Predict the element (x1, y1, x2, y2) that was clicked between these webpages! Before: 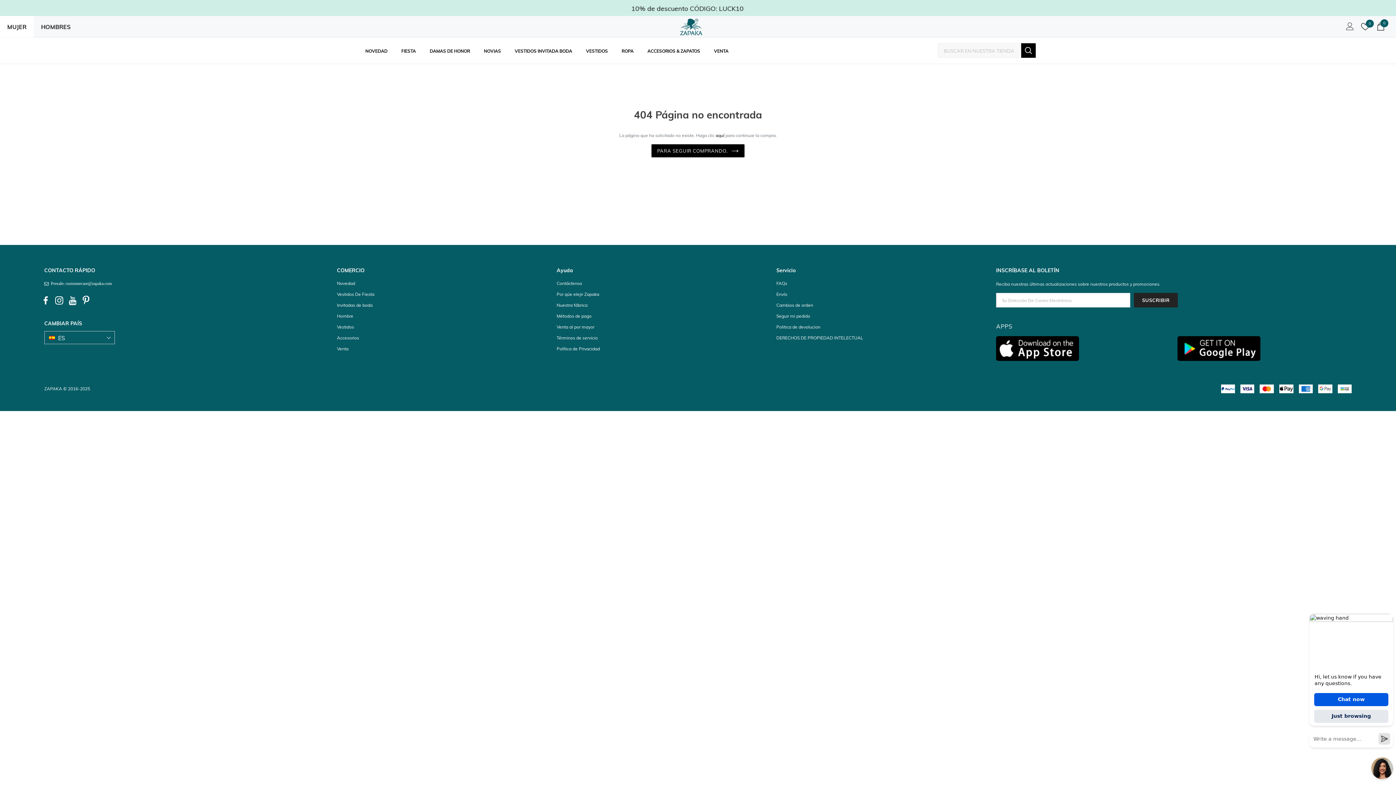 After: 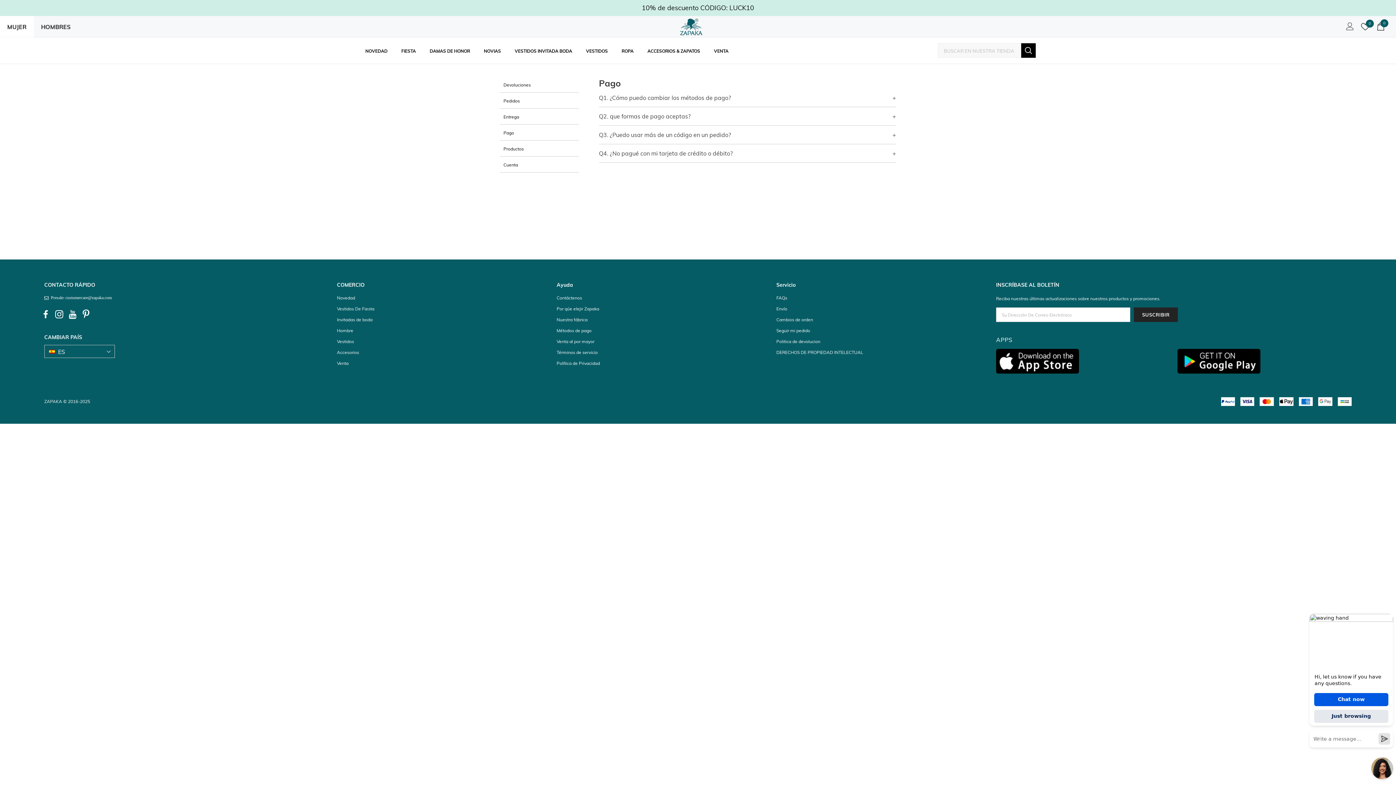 Action: label: Métodos de pago bbox: (556, 310, 591, 321)